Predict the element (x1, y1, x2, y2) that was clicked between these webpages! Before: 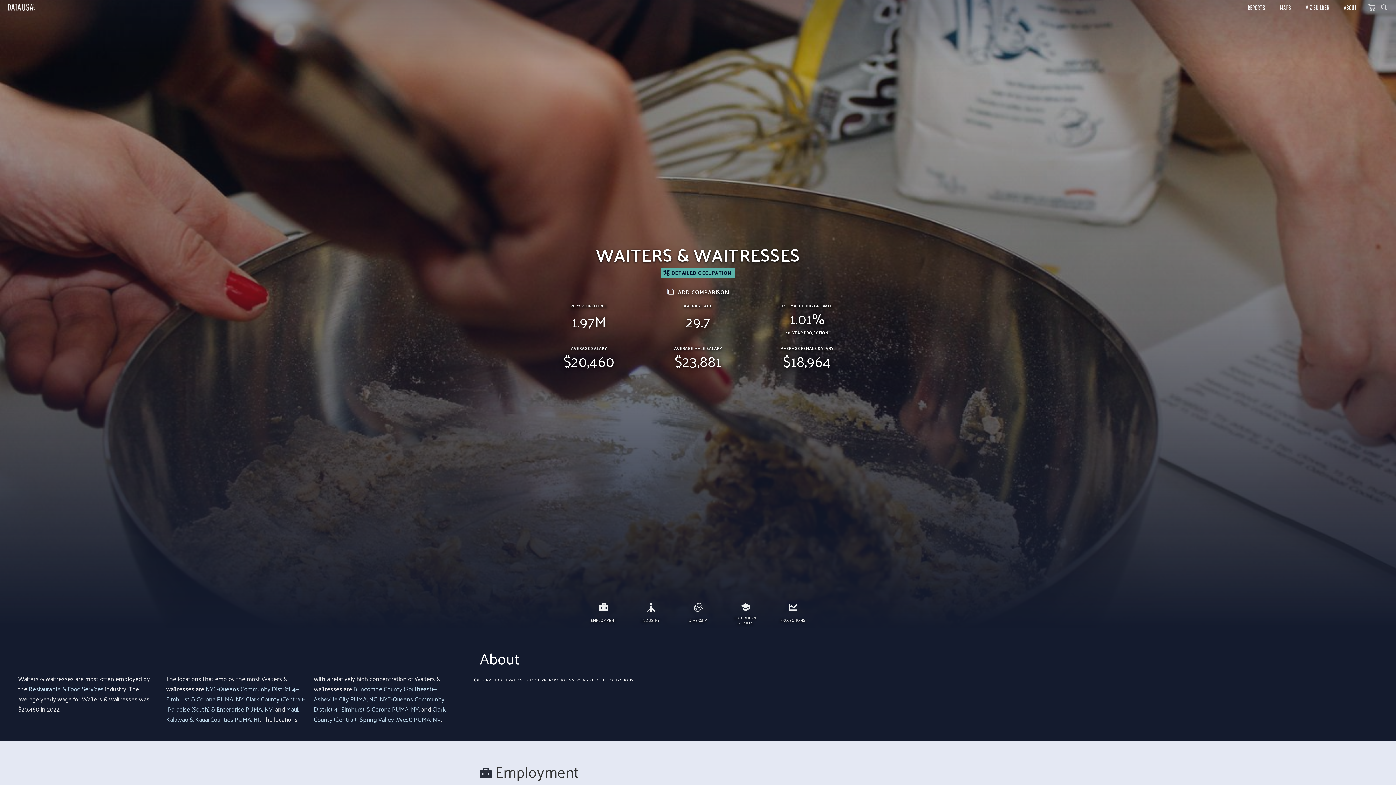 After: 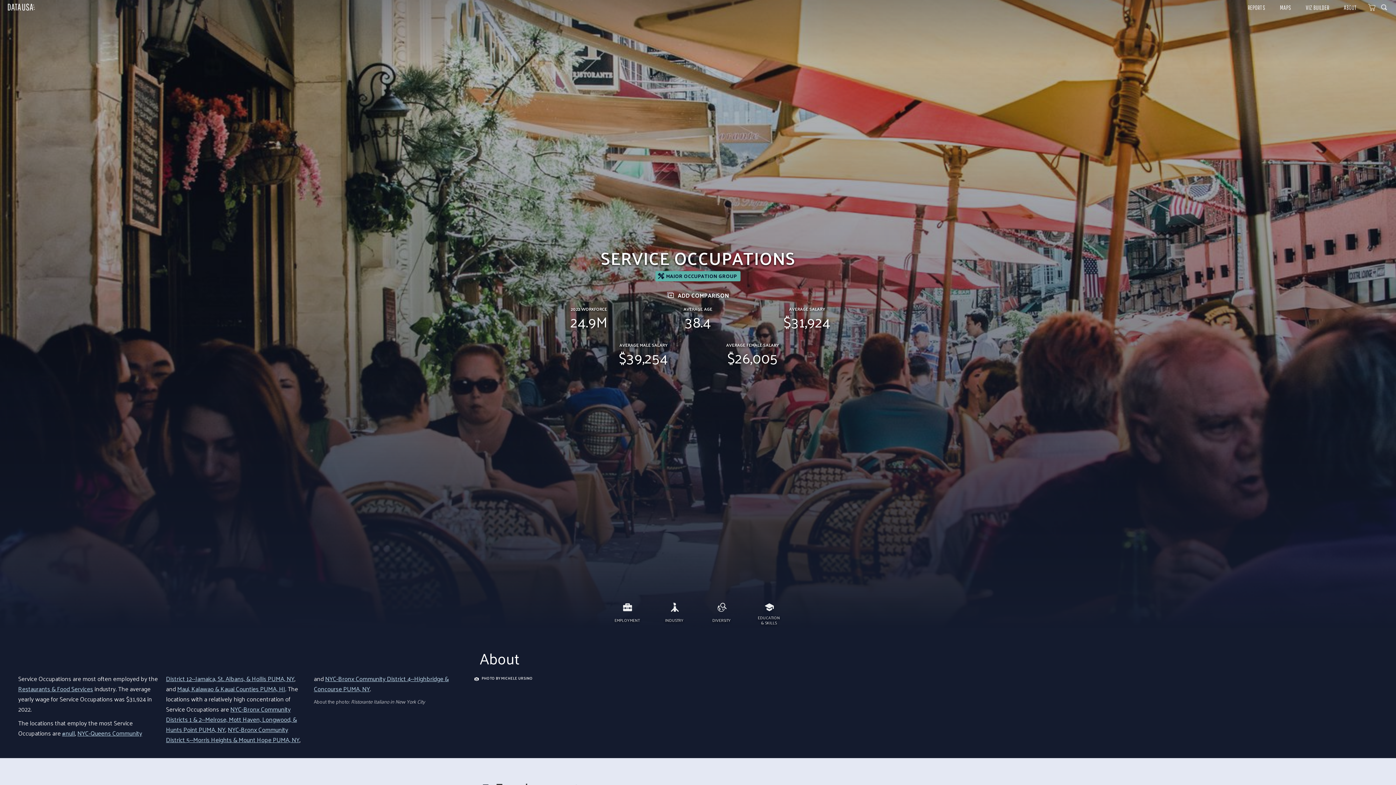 Action: bbox: (481, 677, 524, 683) label: SERVICE OCCUPATIONS